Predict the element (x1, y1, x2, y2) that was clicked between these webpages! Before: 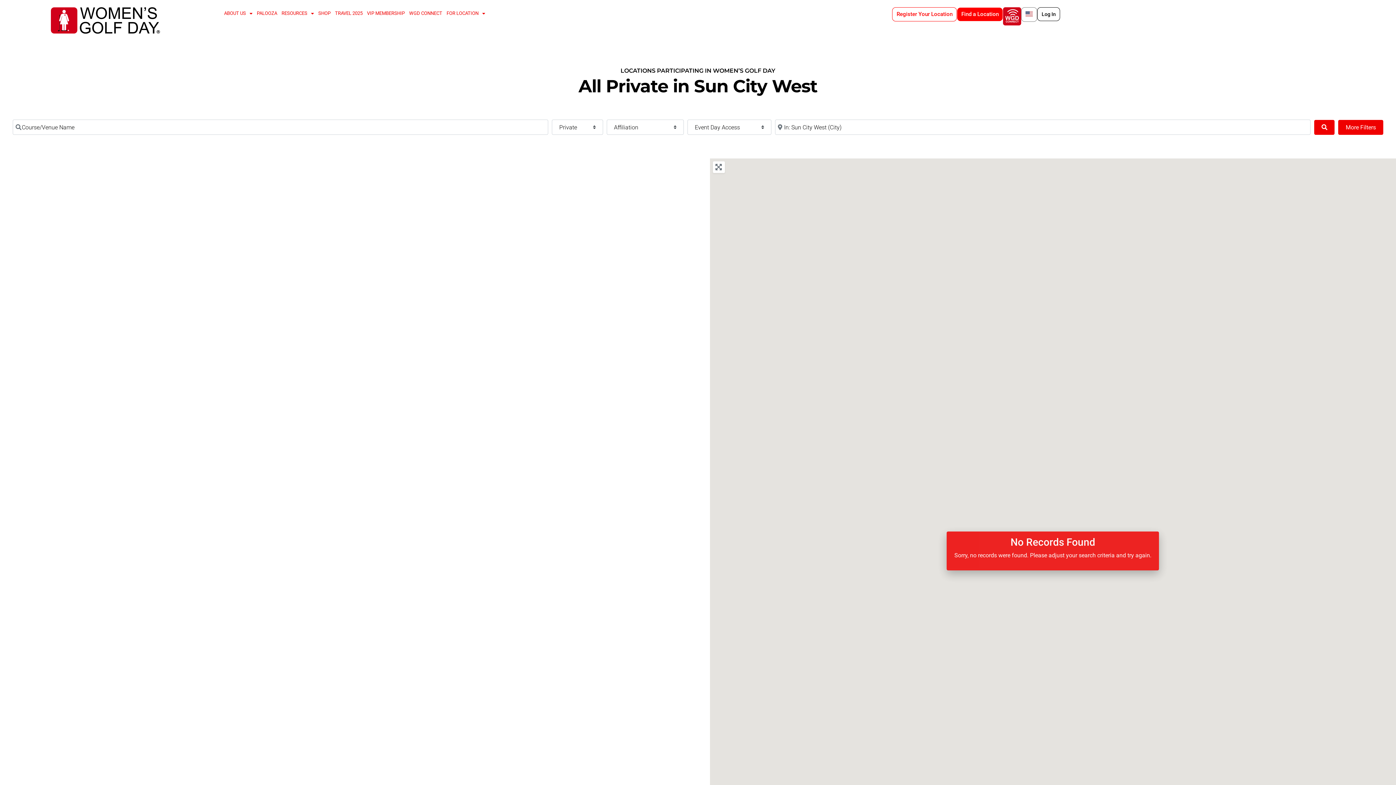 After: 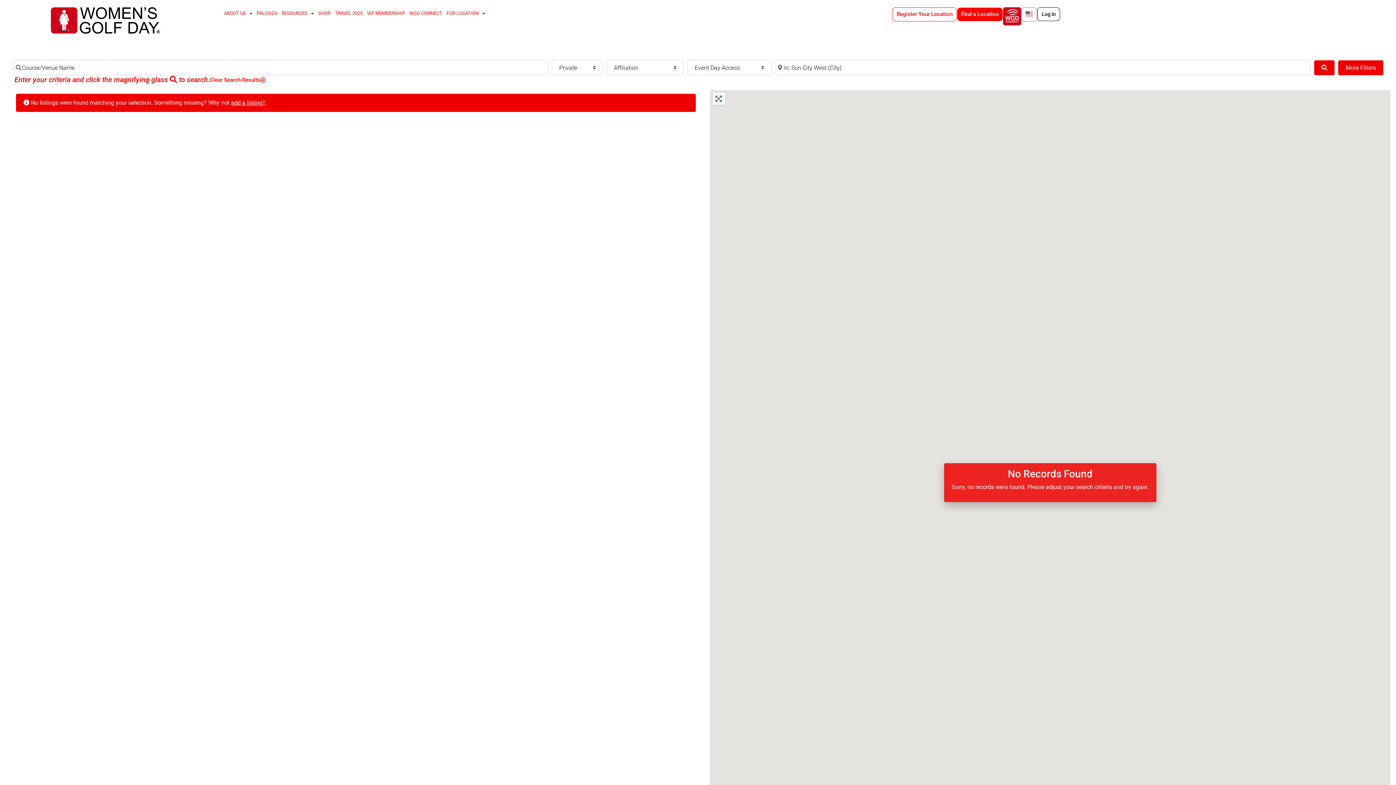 Action: bbox: (1314, 119, 1335, 134) label: Search